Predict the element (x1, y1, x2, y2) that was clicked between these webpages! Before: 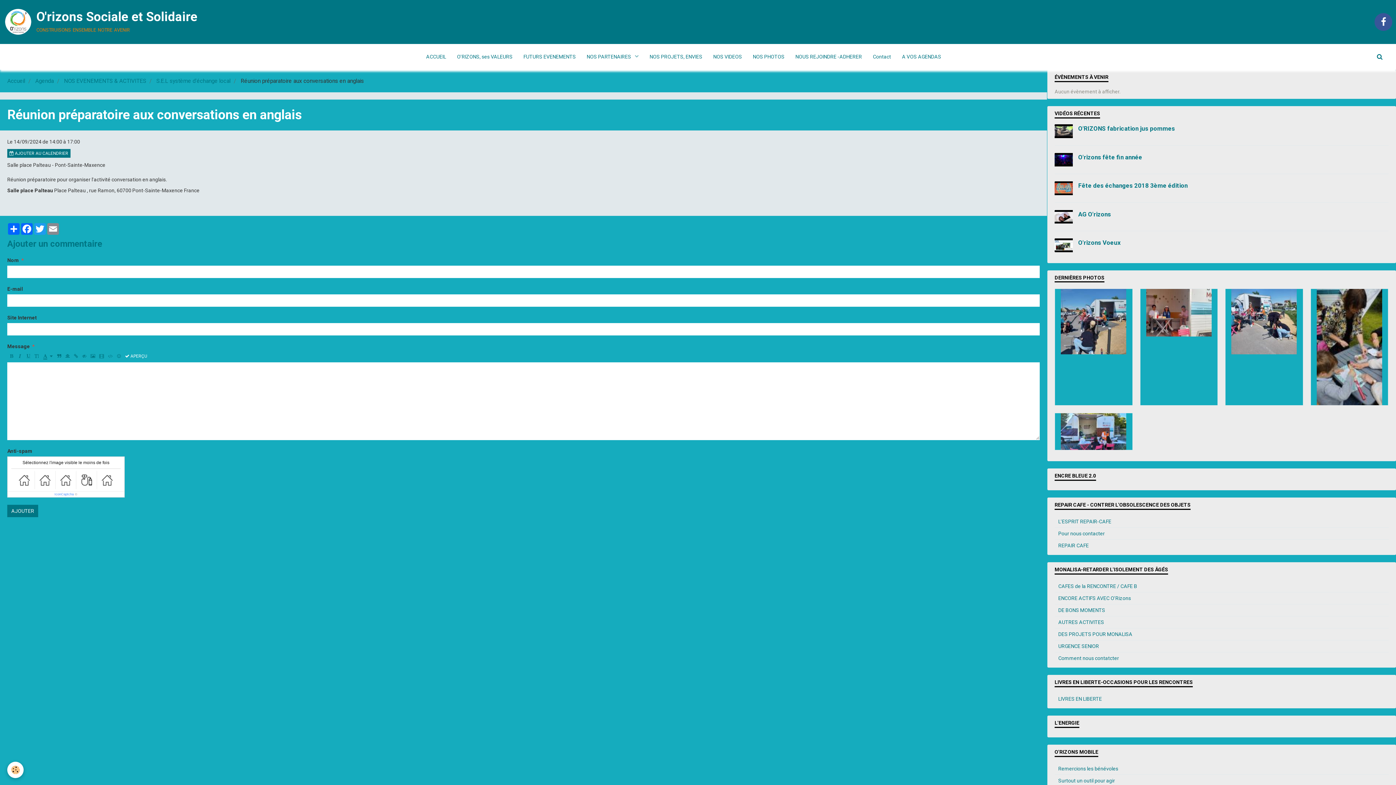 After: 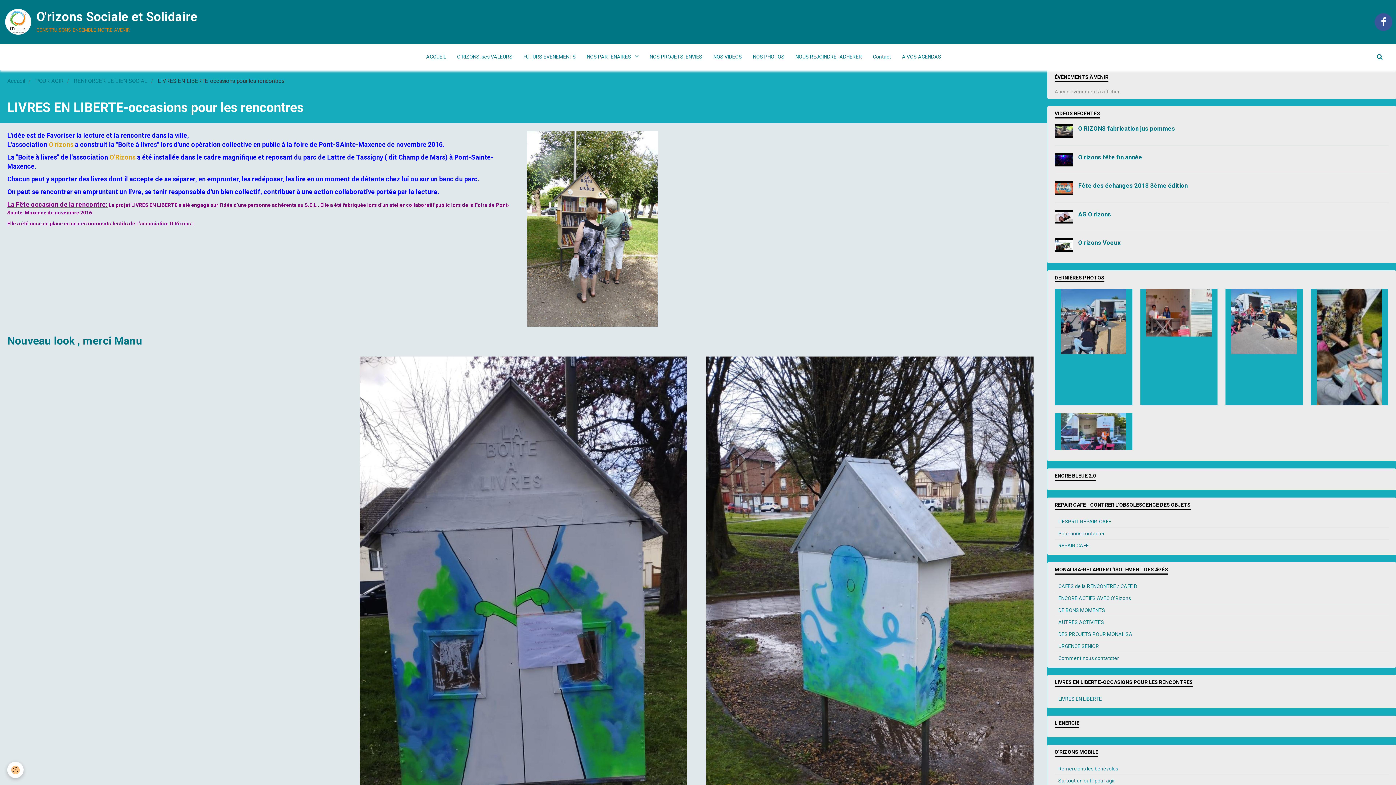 Action: label: LIVRES EN LIBERTE-OCCASIONS POUR LES RENCONTRES bbox: (1047, 675, 1396, 689)